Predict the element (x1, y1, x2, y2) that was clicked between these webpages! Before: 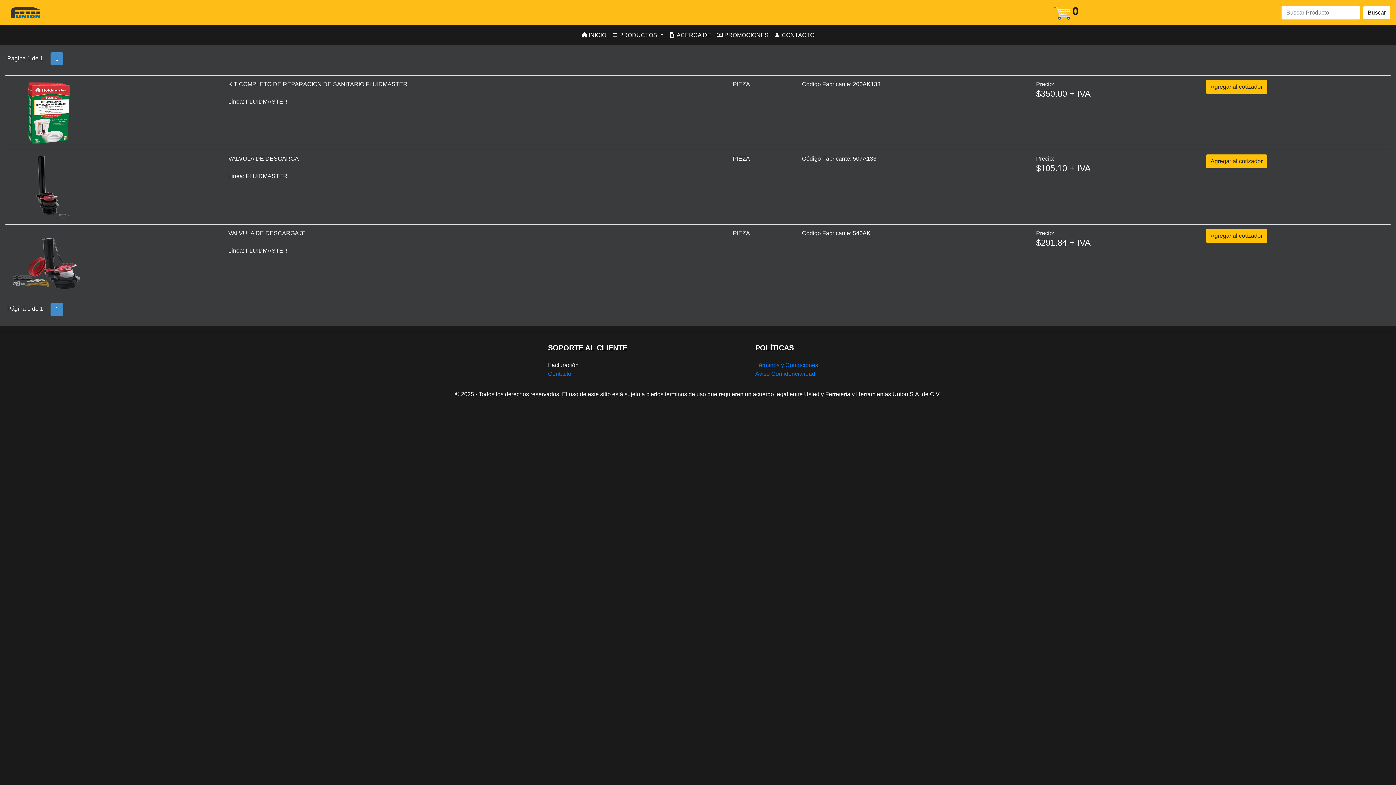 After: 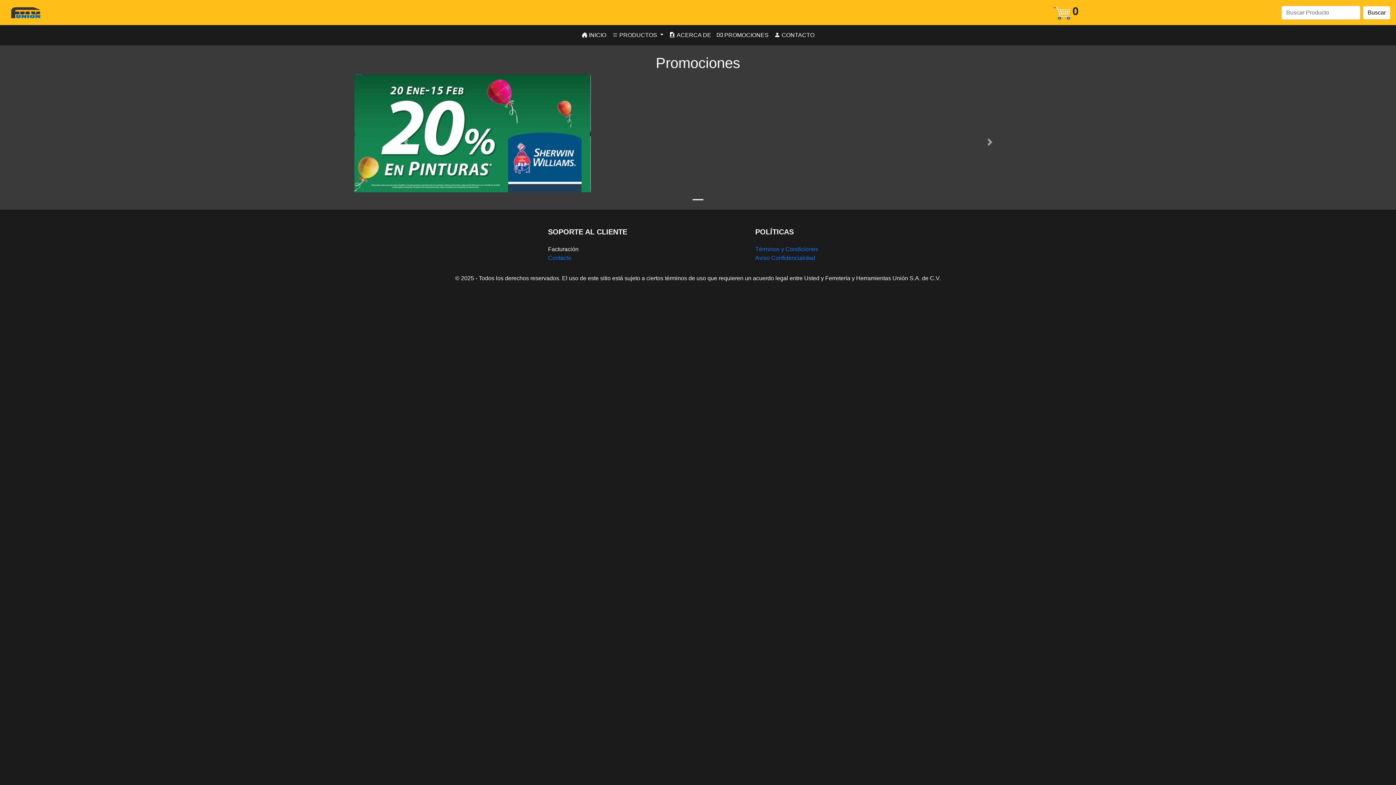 Action: bbox: (714, 28, 771, 42) label: PROMOCIONES